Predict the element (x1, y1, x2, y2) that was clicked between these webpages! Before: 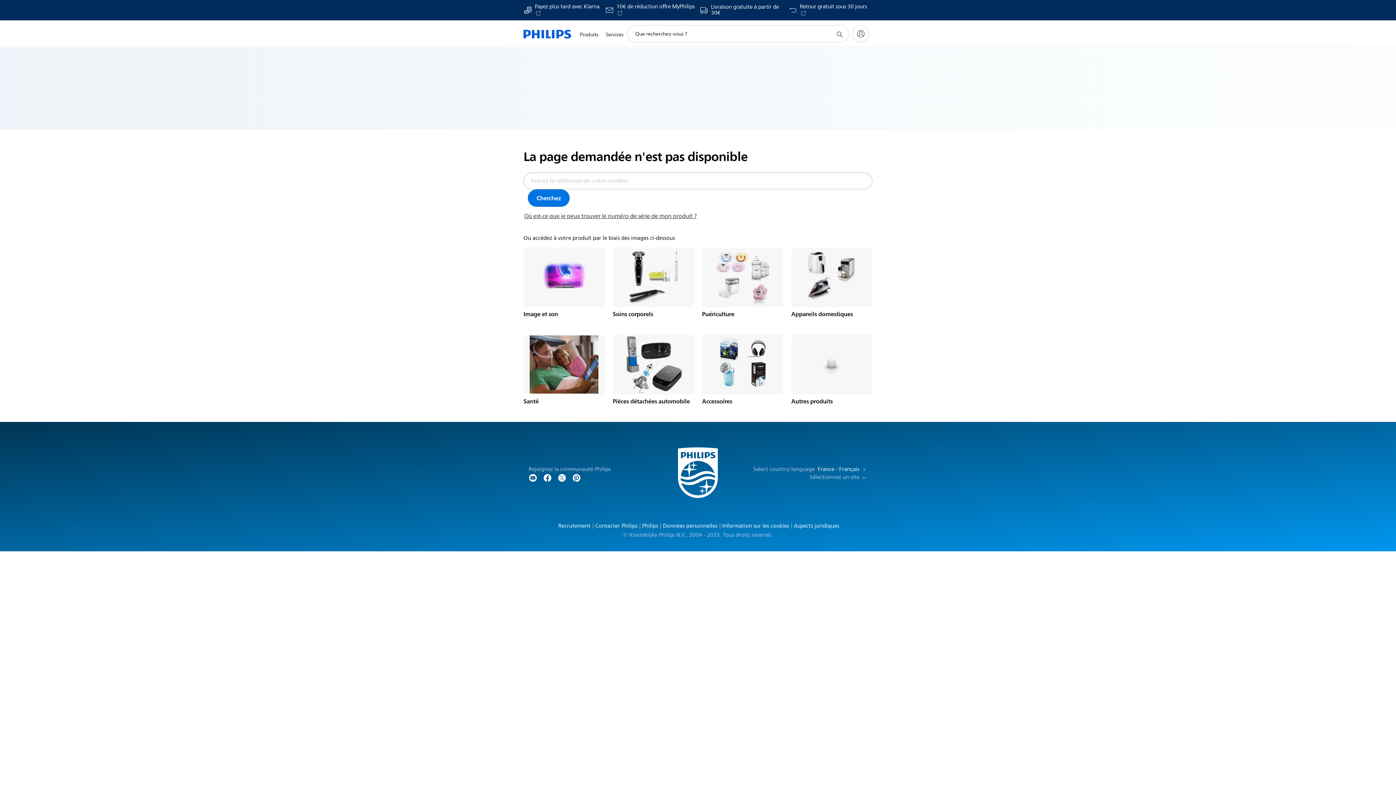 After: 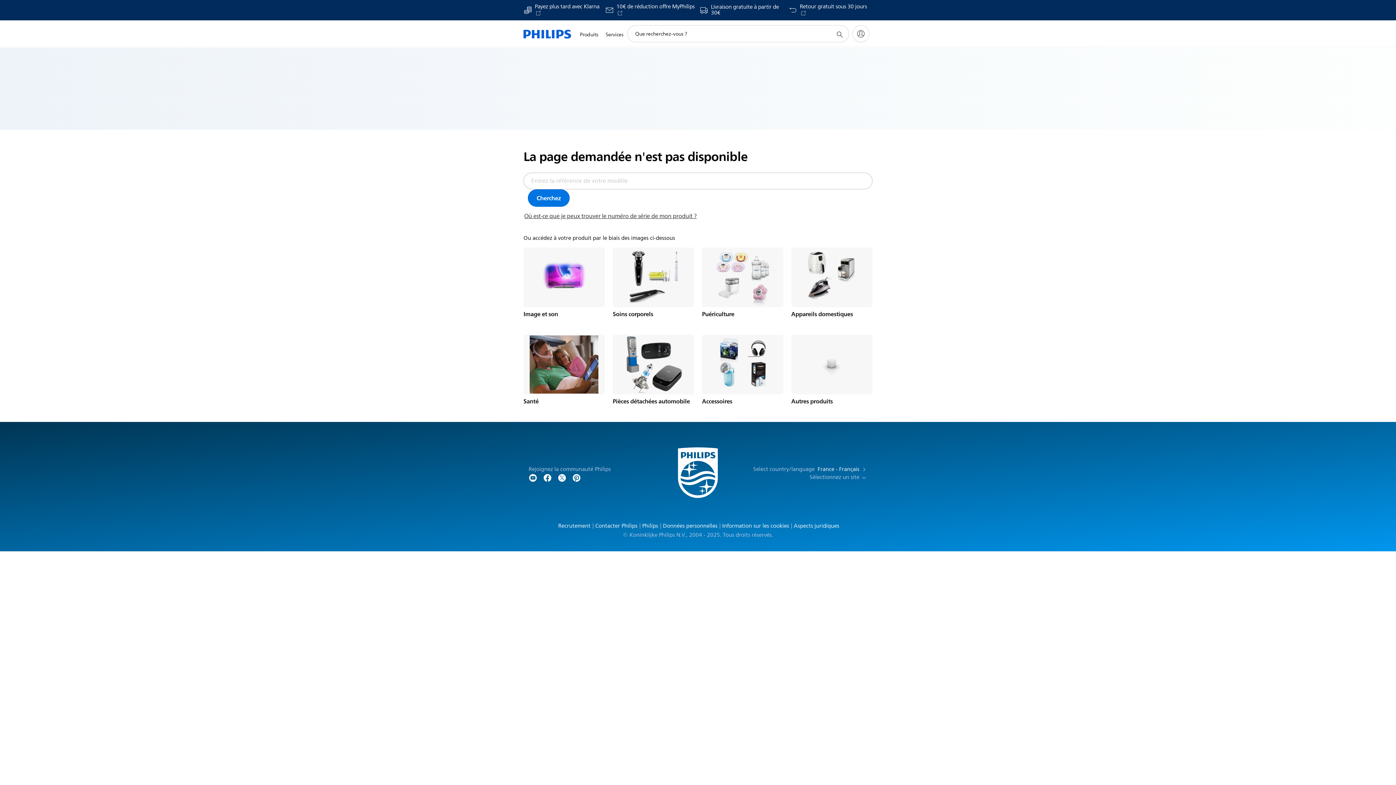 Action: label: Contacter Philips bbox: (592, 523, 638, 529)